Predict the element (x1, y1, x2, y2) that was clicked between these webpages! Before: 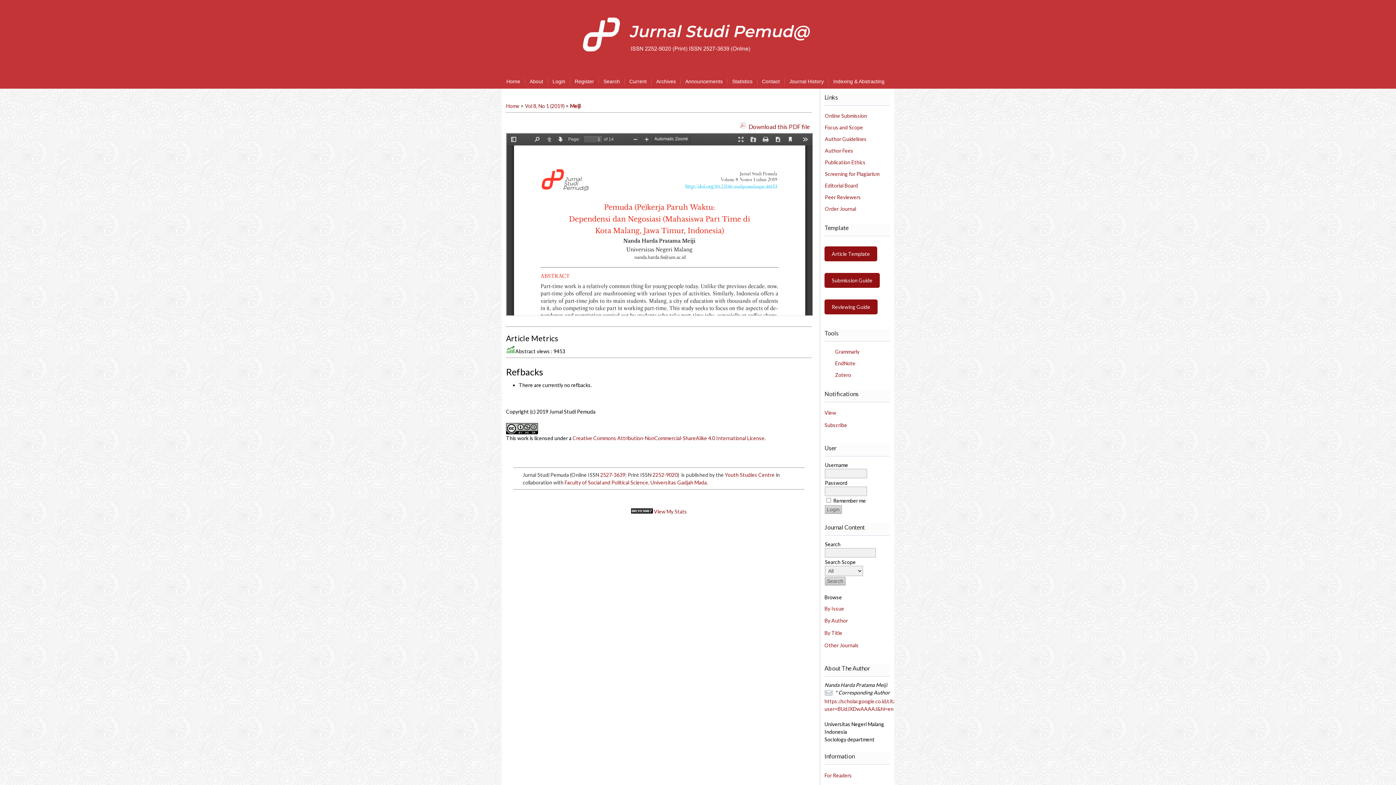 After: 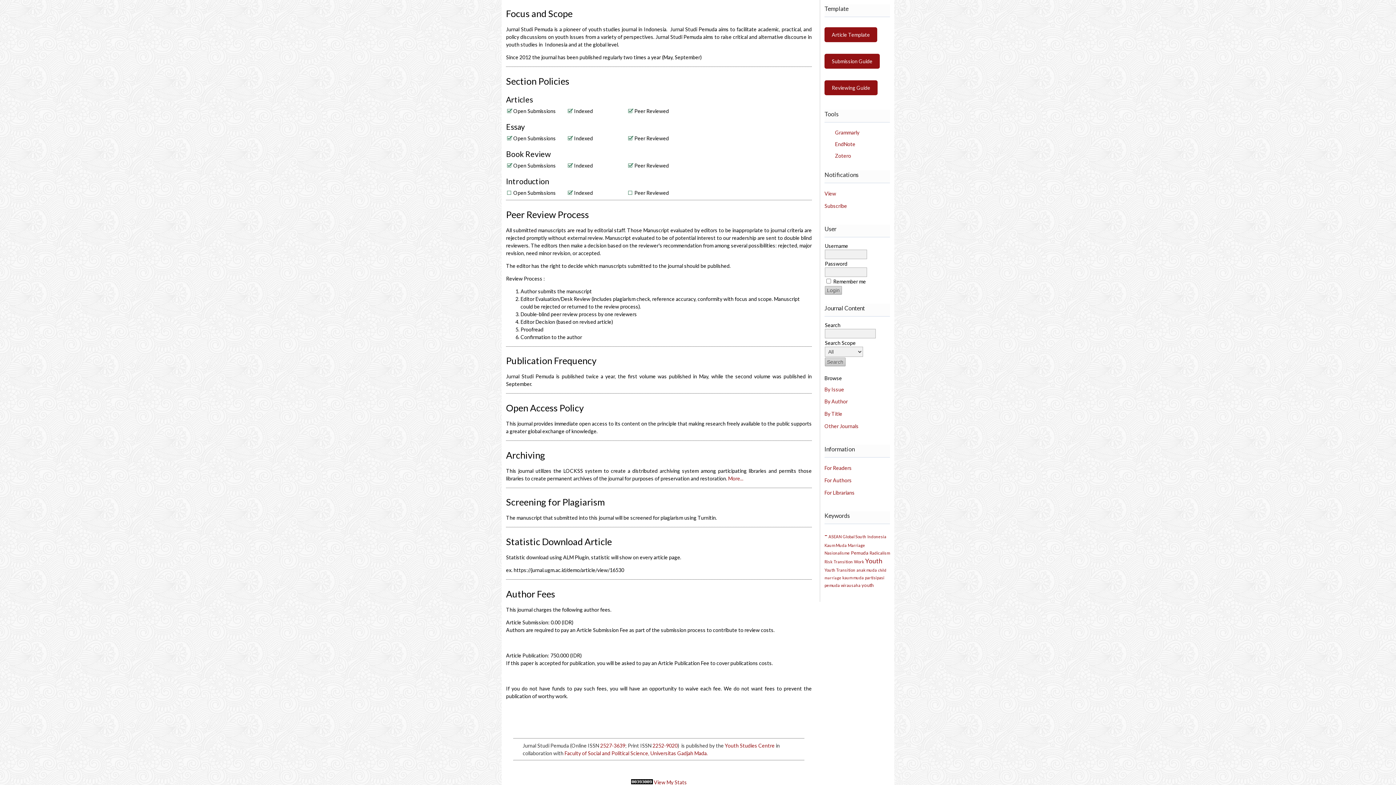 Action: label: Focus and Scope bbox: (825, 124, 863, 130)